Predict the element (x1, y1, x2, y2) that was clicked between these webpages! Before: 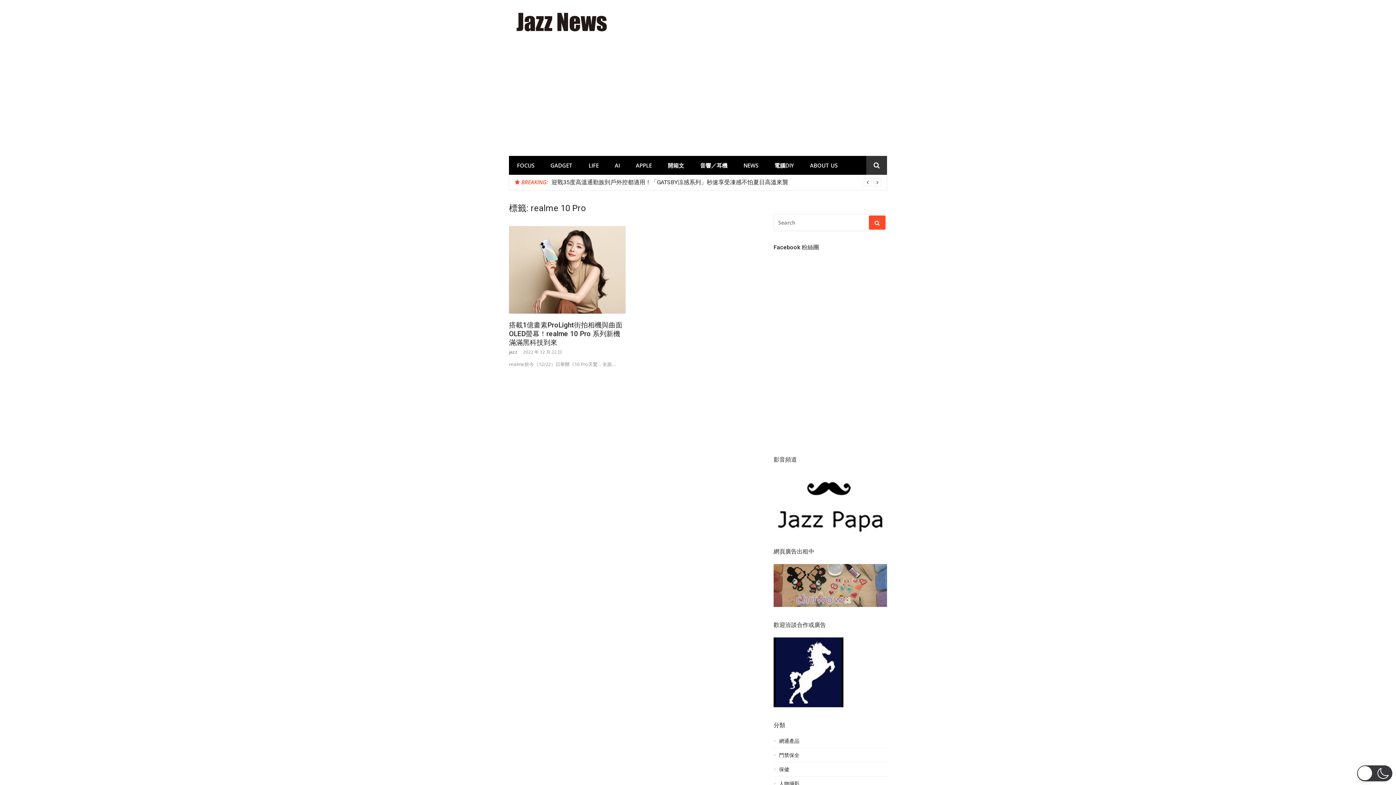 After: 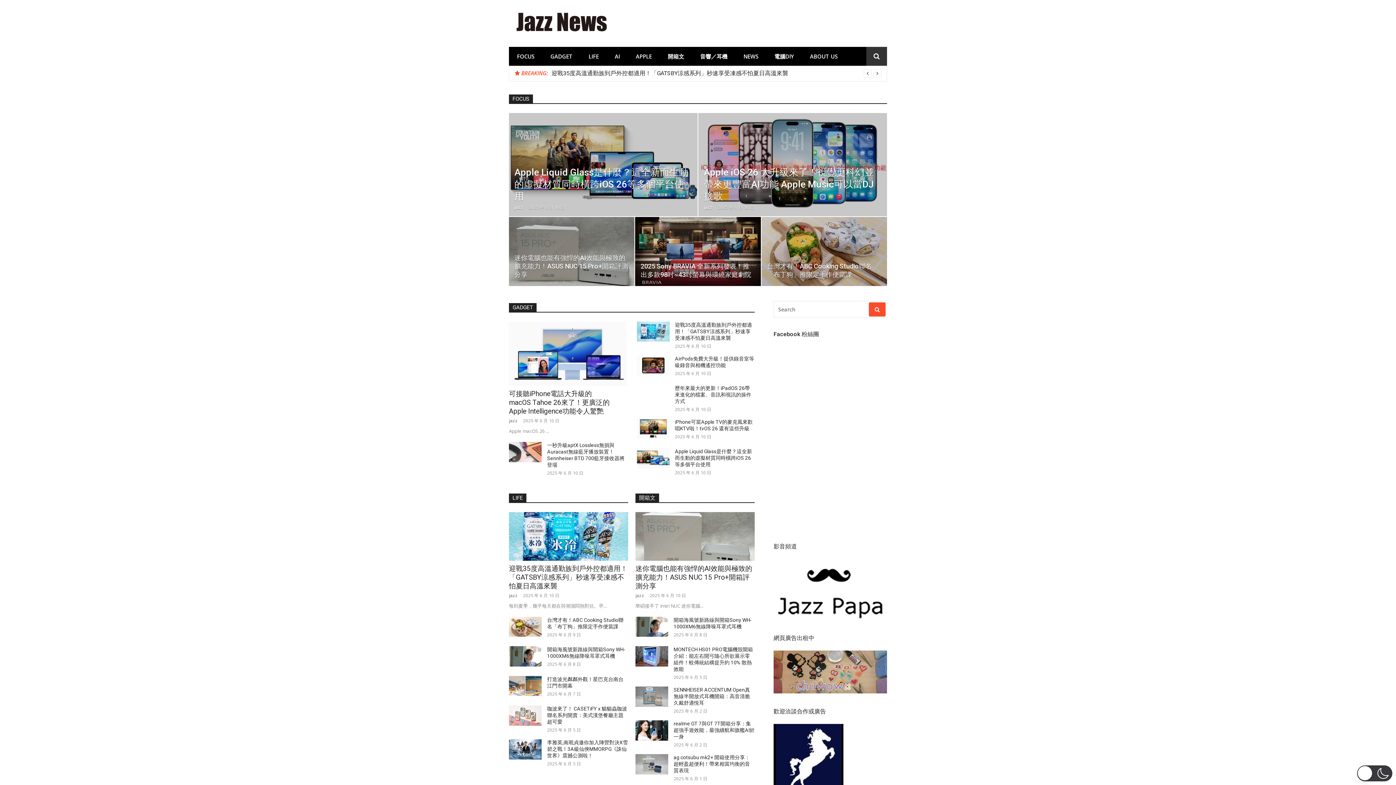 Action: bbox: (509, 28, 614, 35)